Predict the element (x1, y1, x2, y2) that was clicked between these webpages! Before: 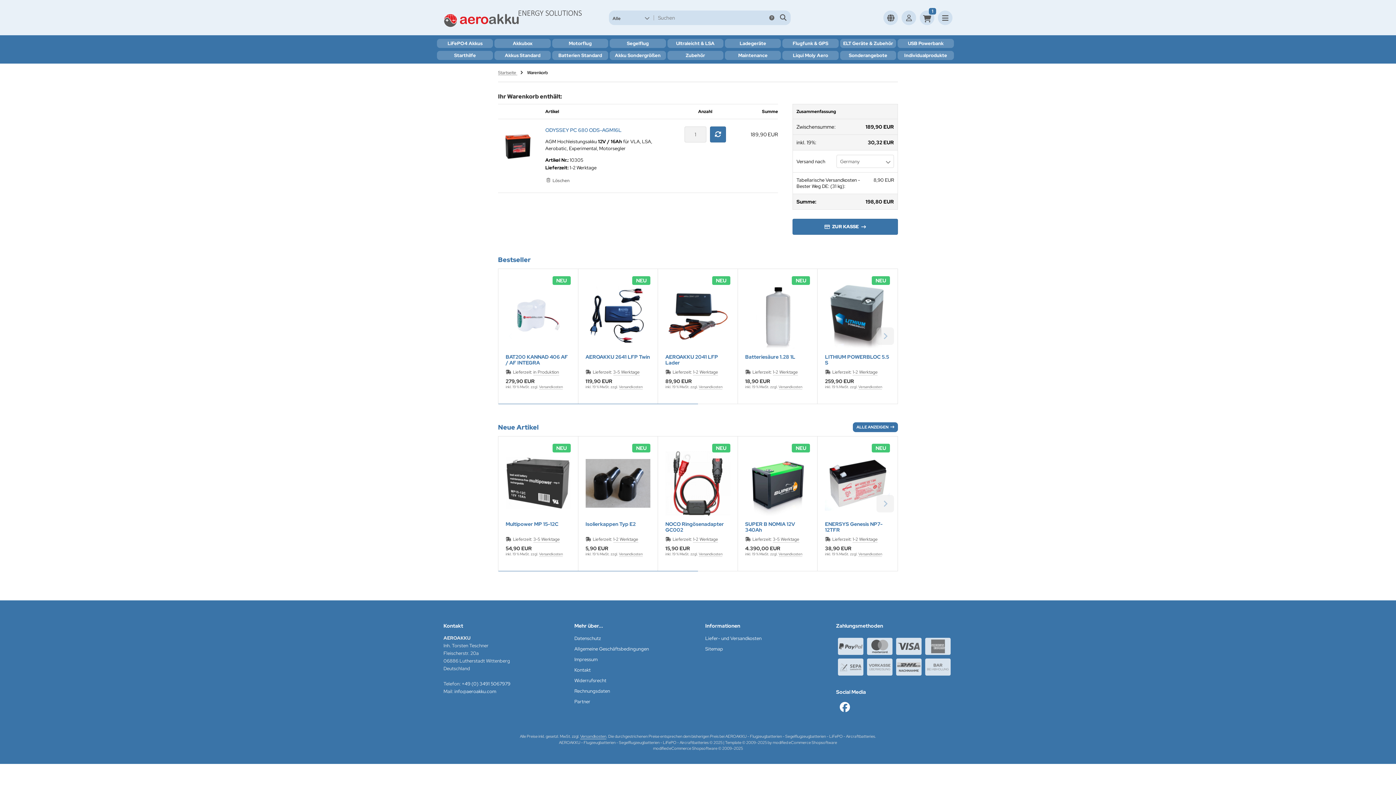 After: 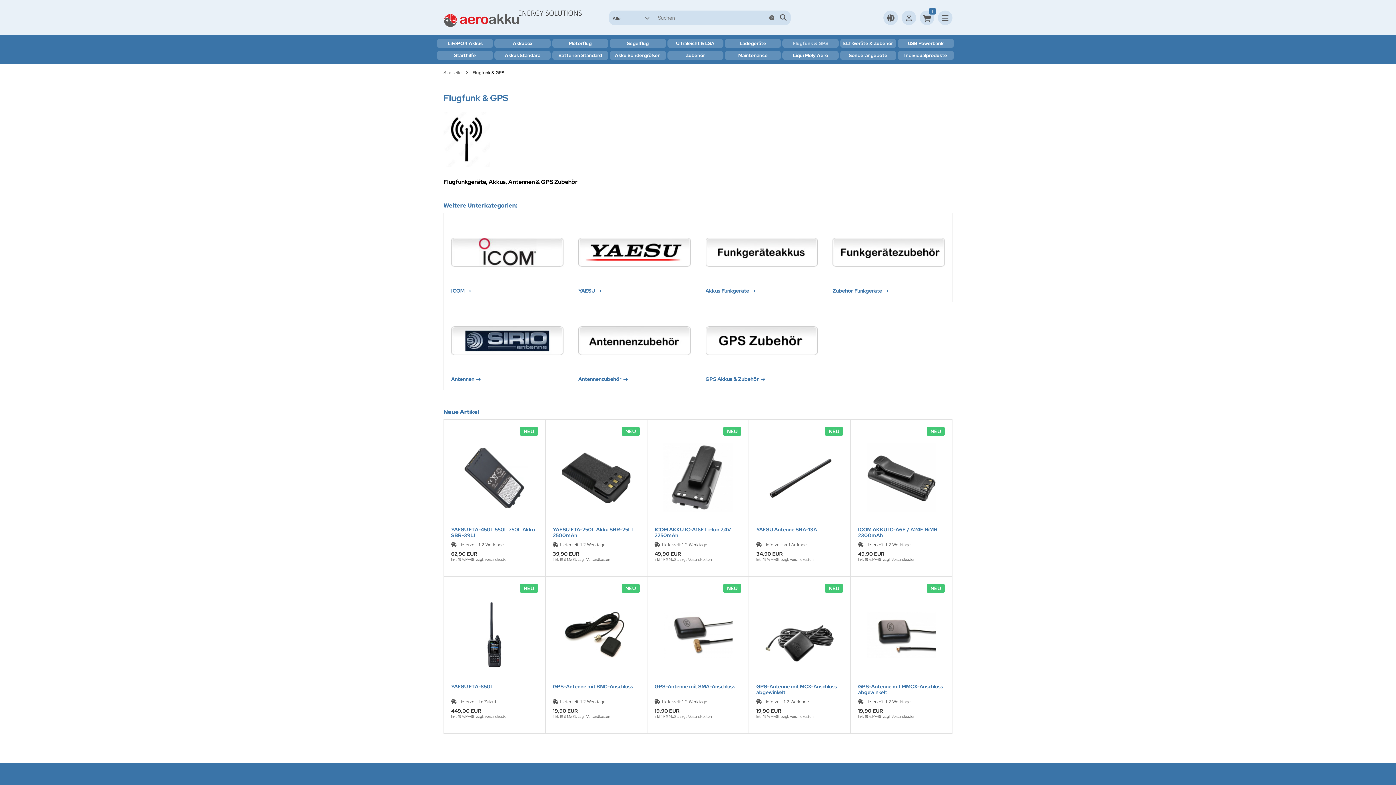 Action: bbox: (782, 38, 838, 48) label: Flugfunk & GPS